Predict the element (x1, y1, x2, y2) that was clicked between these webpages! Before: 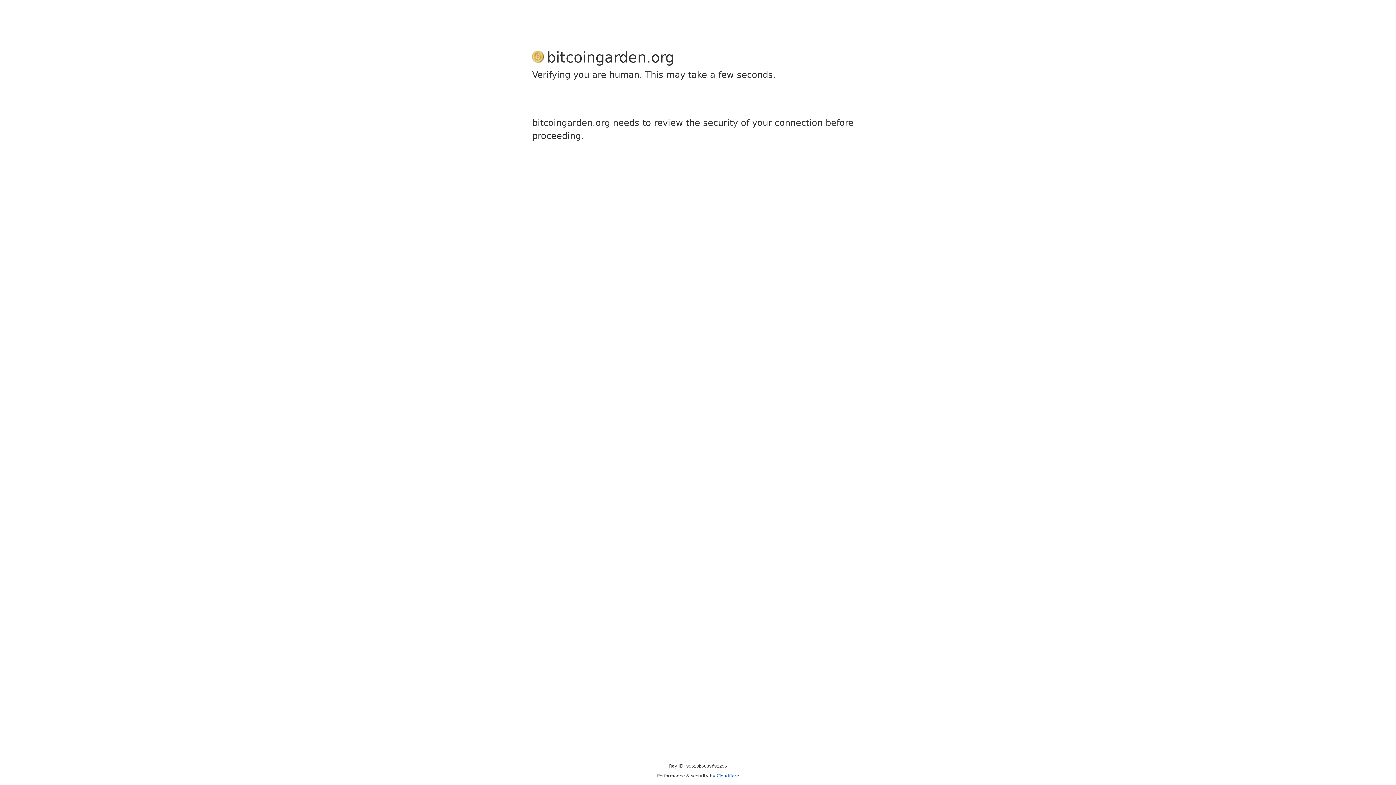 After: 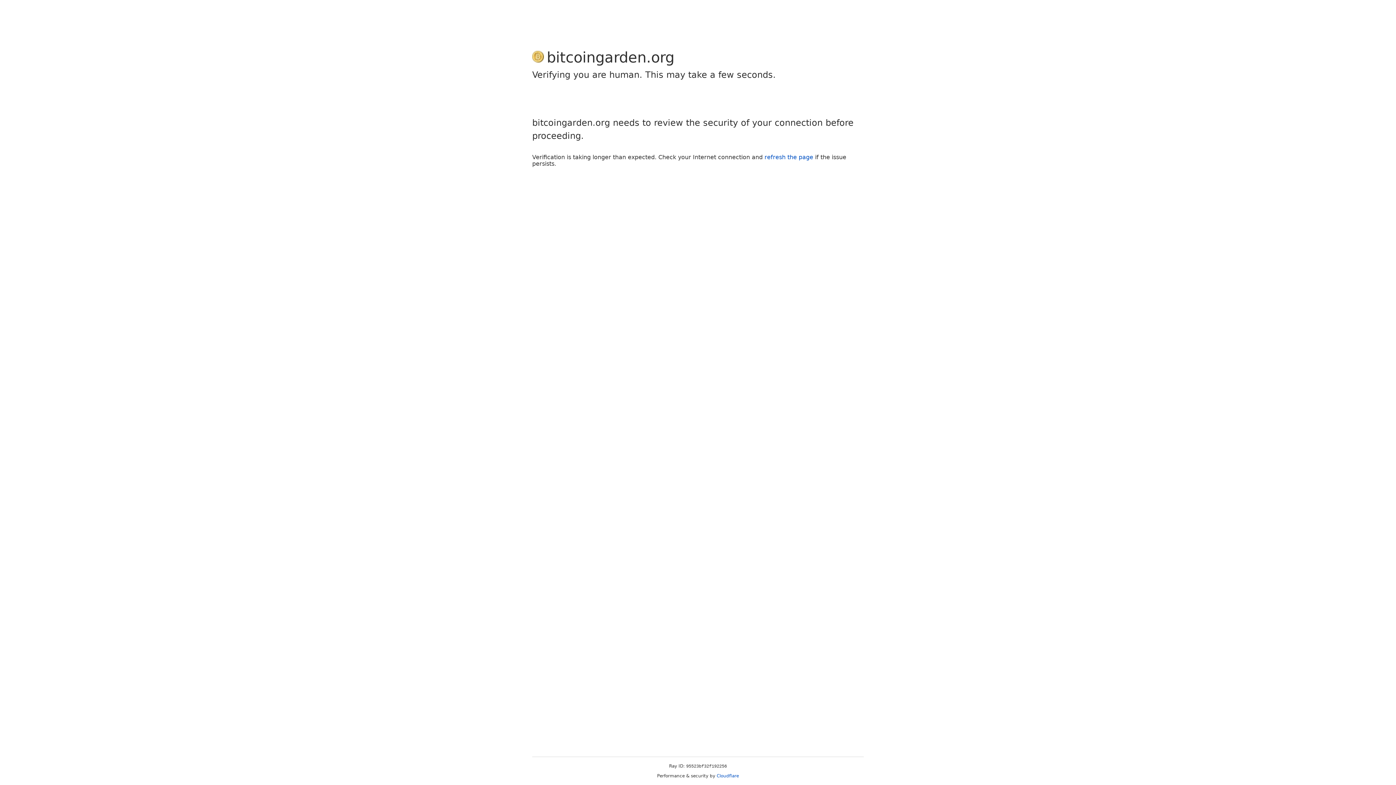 Action: label: Cloudflare bbox: (716, 773, 739, 778)